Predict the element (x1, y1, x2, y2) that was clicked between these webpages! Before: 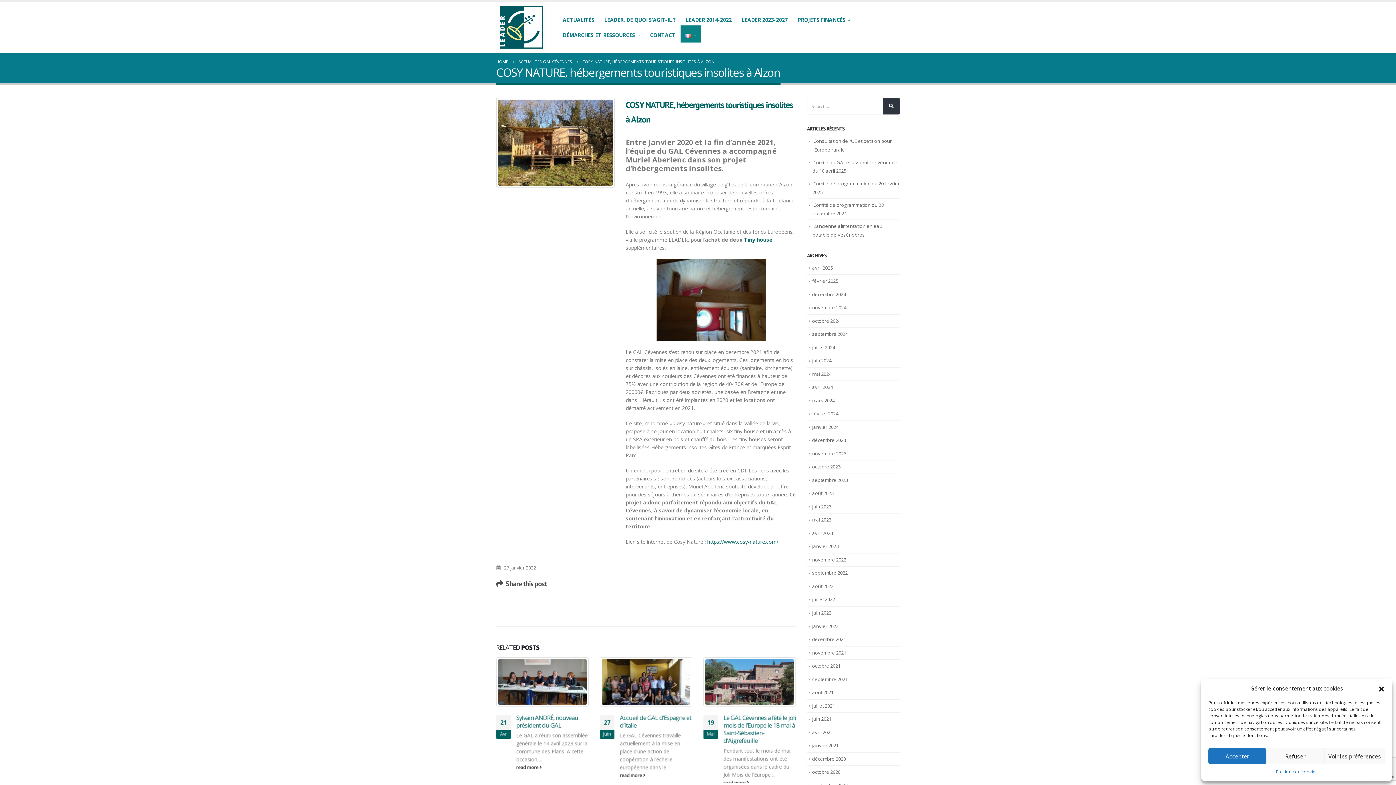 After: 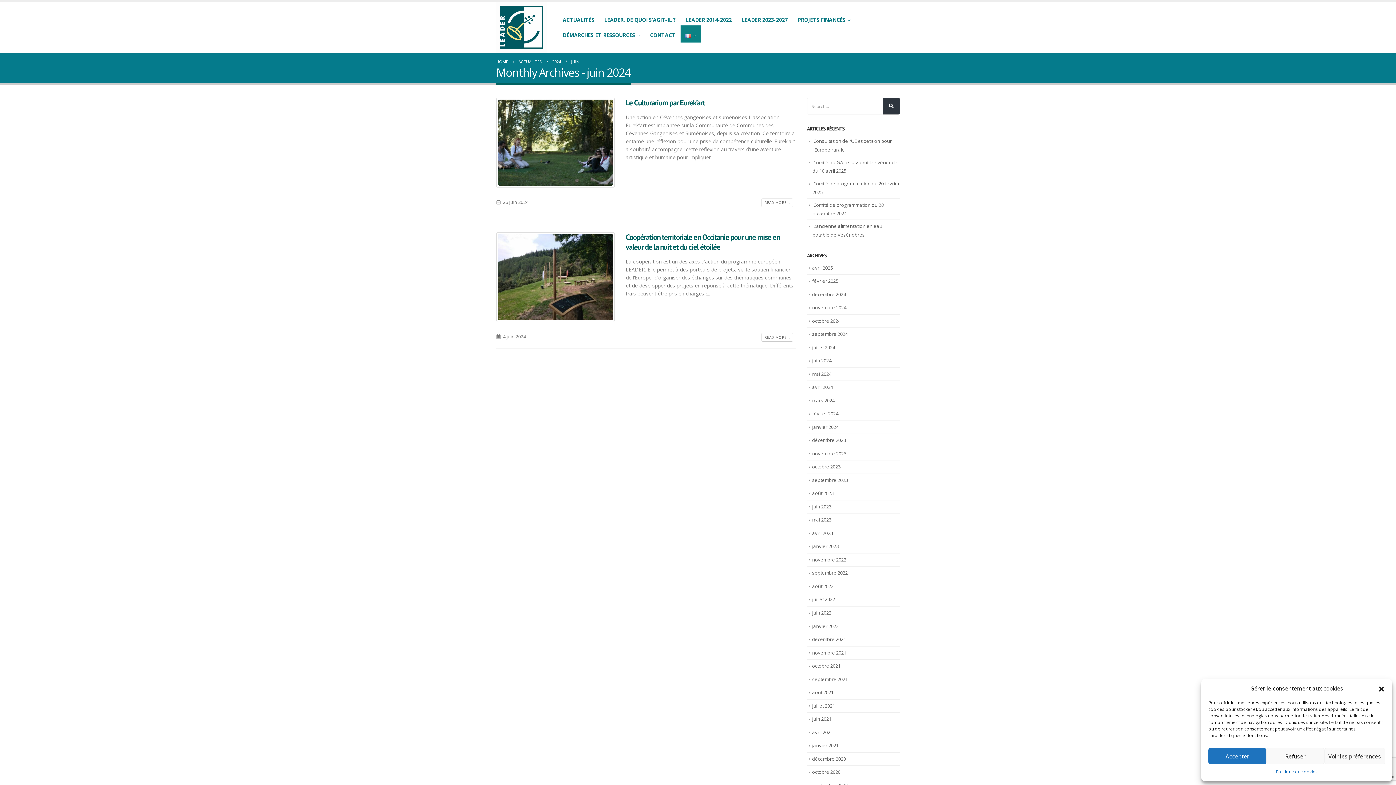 Action: bbox: (812, 357, 831, 364) label: juin 2024